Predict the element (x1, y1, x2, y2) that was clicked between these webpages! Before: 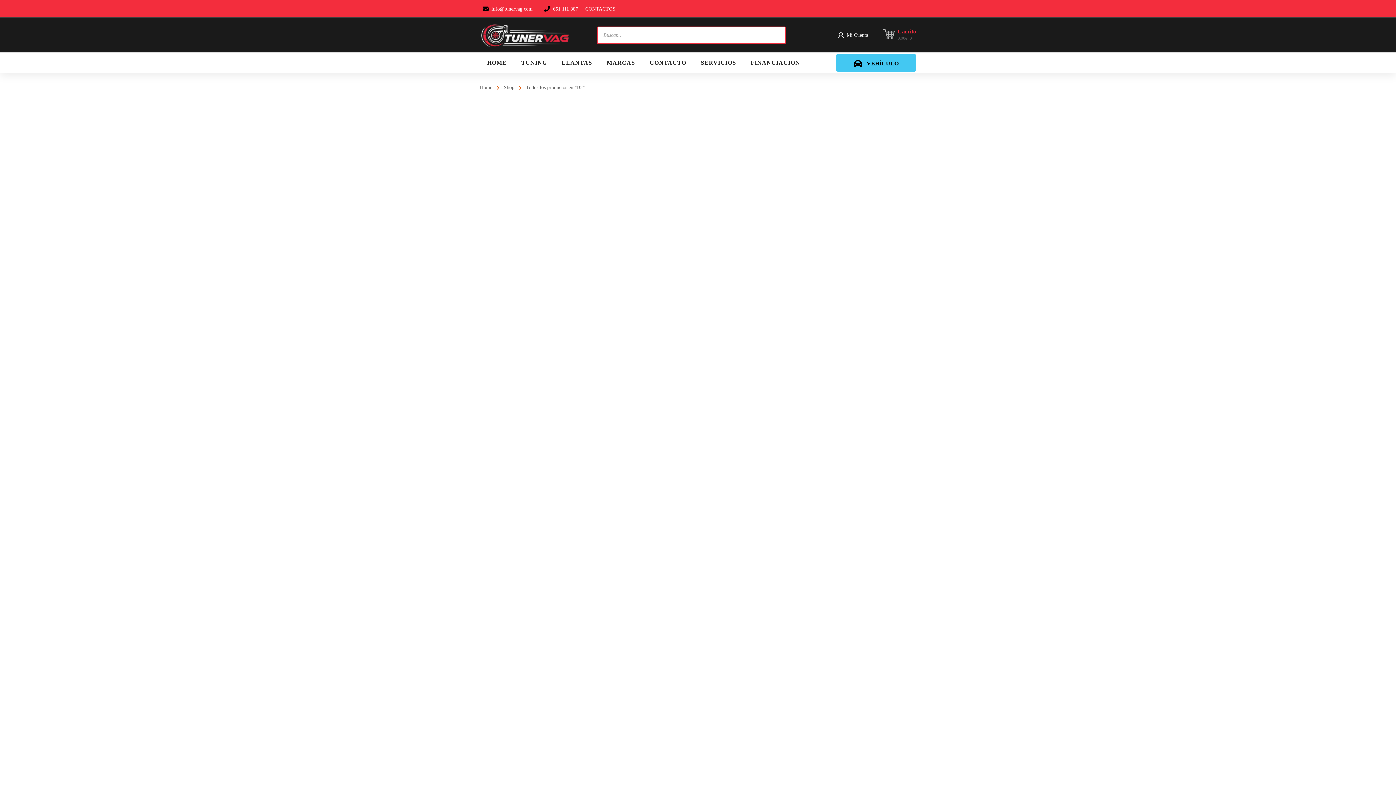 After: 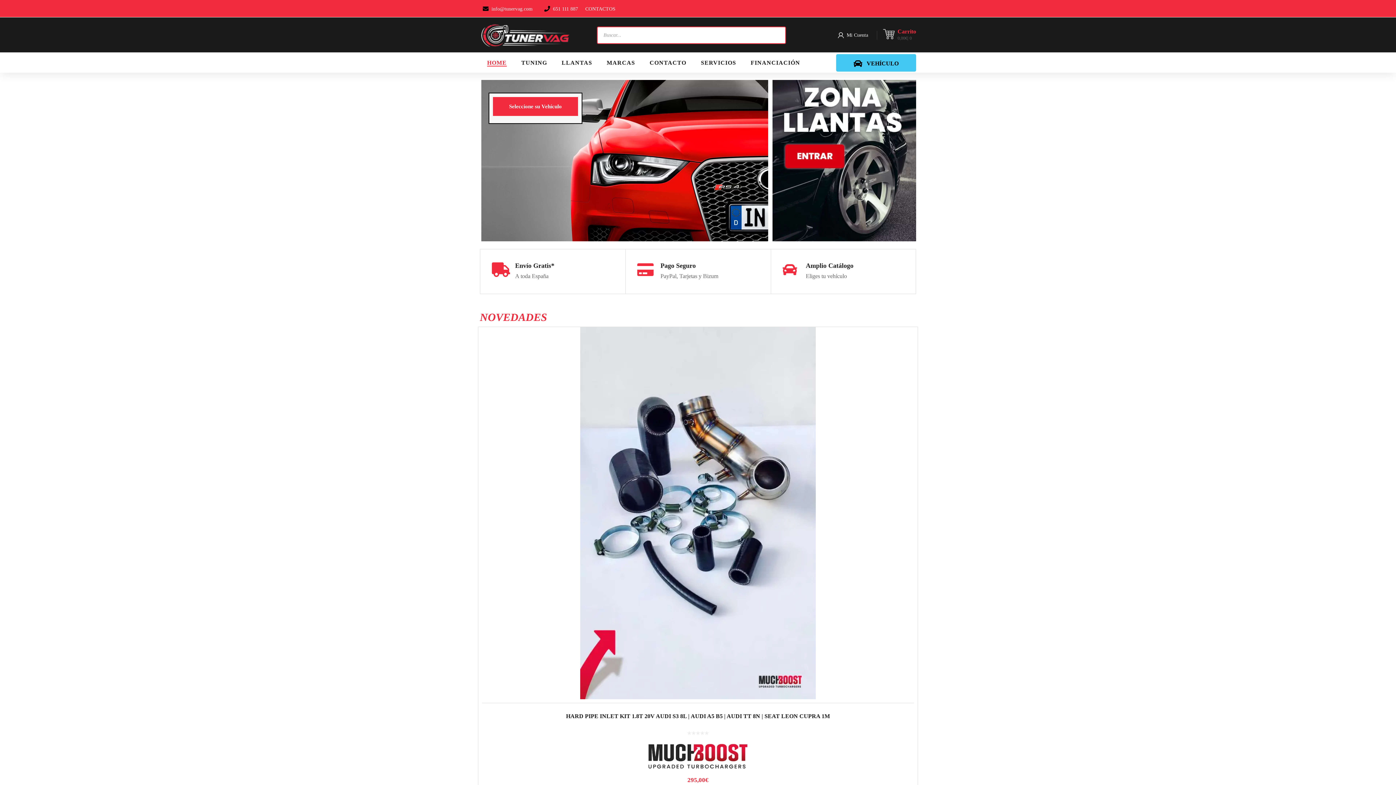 Action: bbox: (487, 52, 506, 72) label: HOME